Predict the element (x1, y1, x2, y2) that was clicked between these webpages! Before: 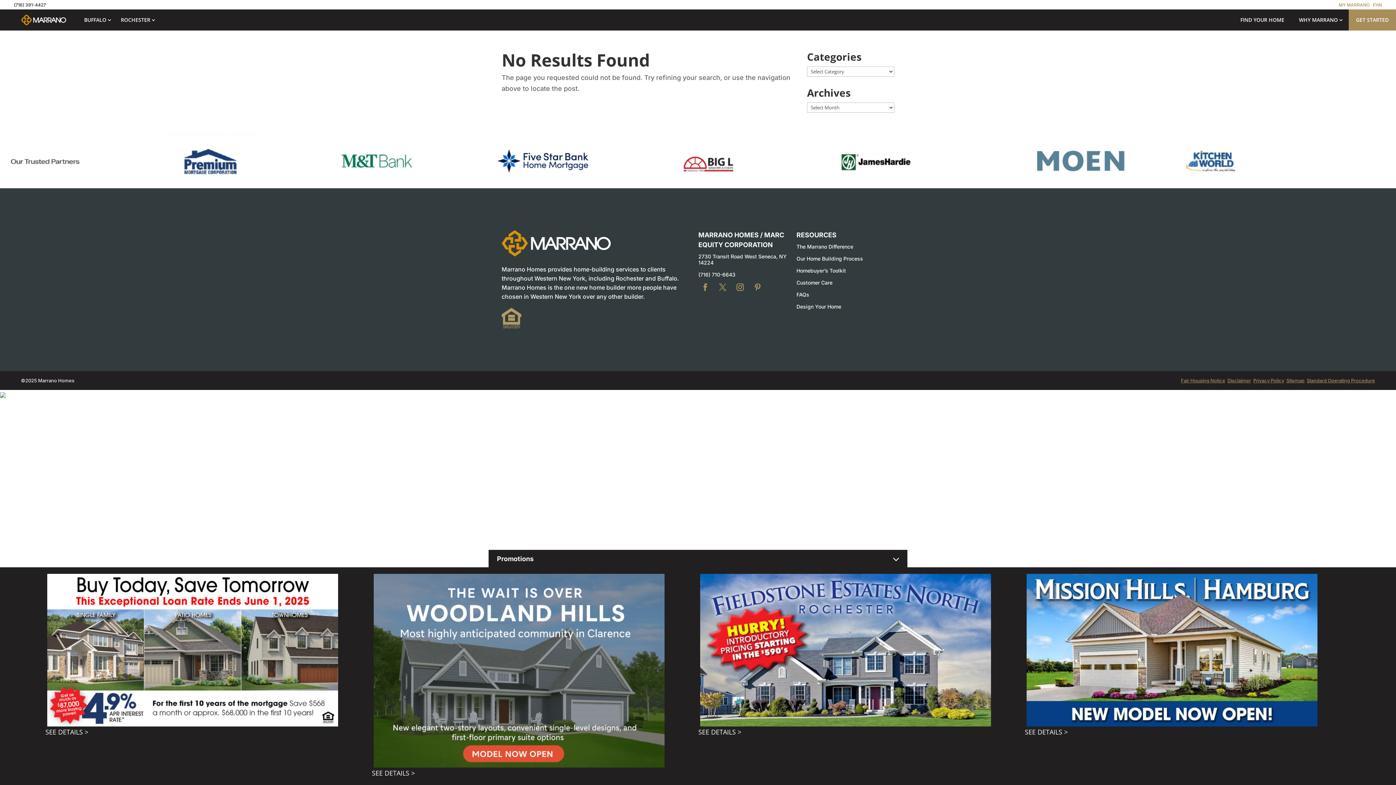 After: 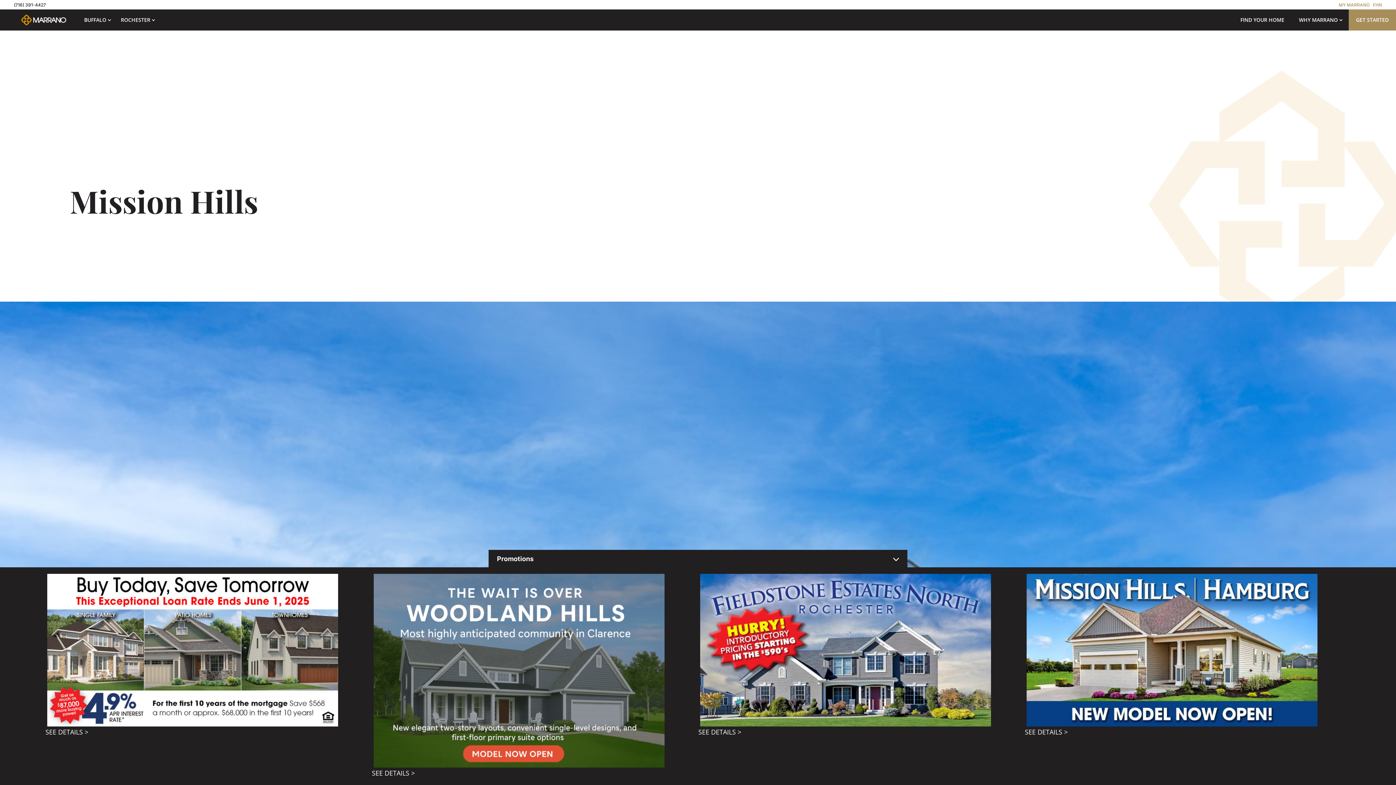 Action: bbox: (1026, 574, 1349, 726)